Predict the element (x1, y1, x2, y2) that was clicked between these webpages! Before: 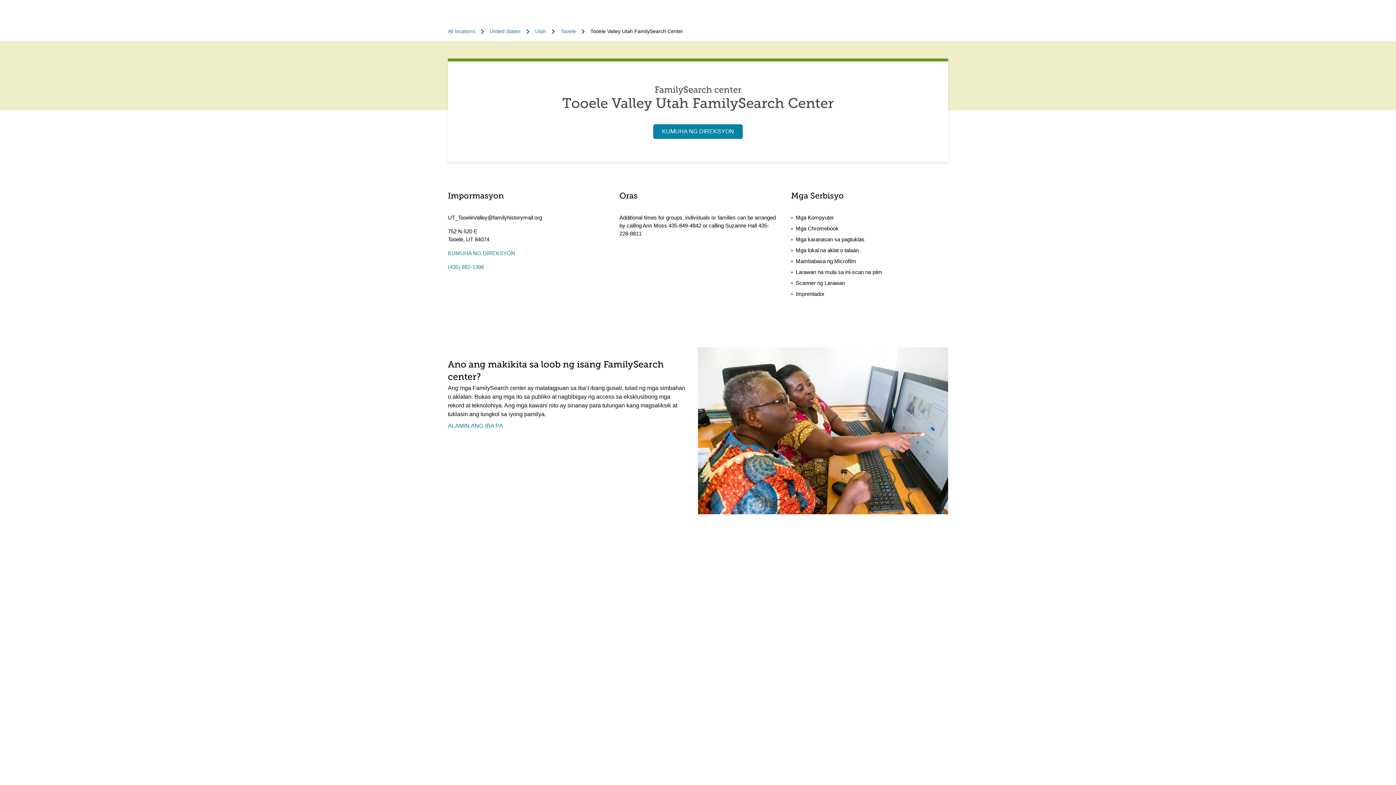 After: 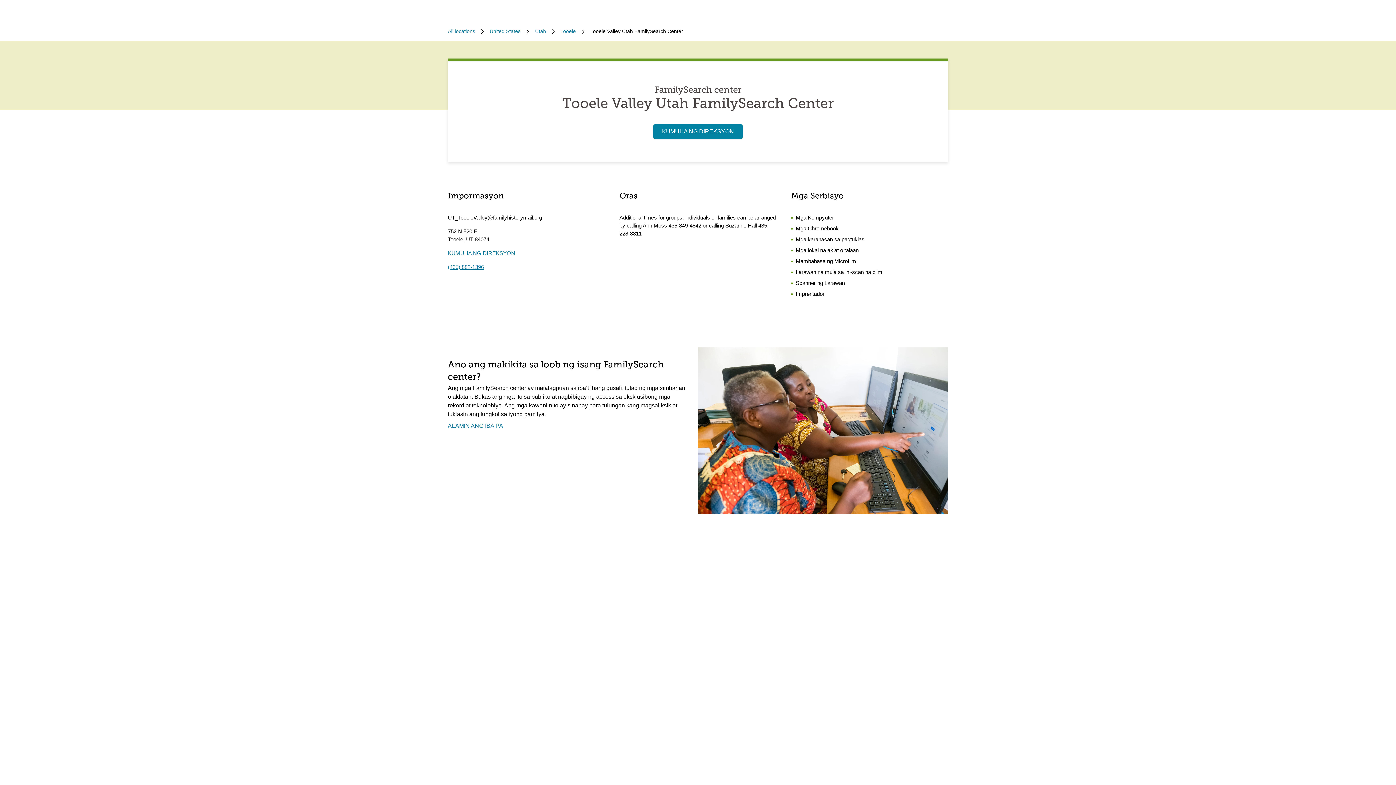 Action: bbox: (448, 263, 484, 271) label: (435) 882-1396